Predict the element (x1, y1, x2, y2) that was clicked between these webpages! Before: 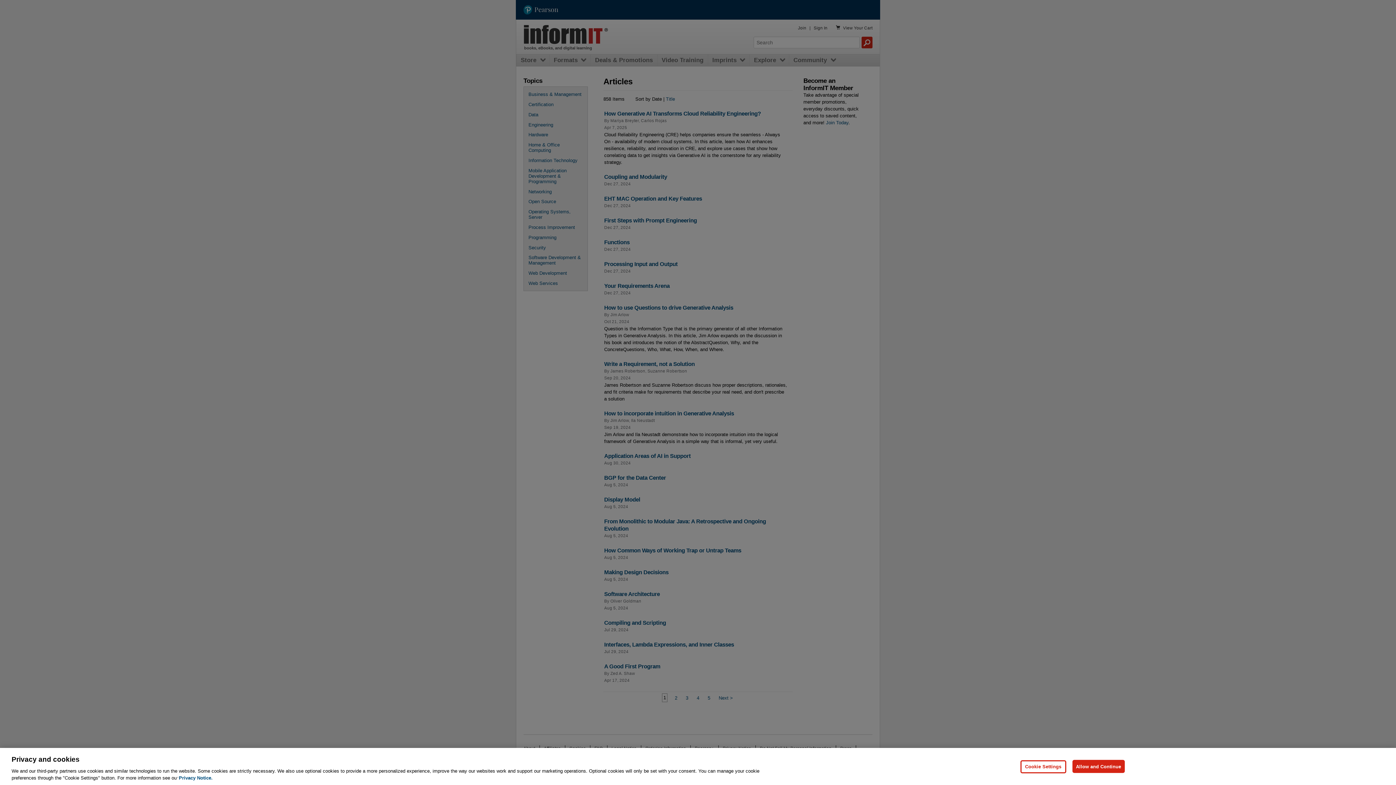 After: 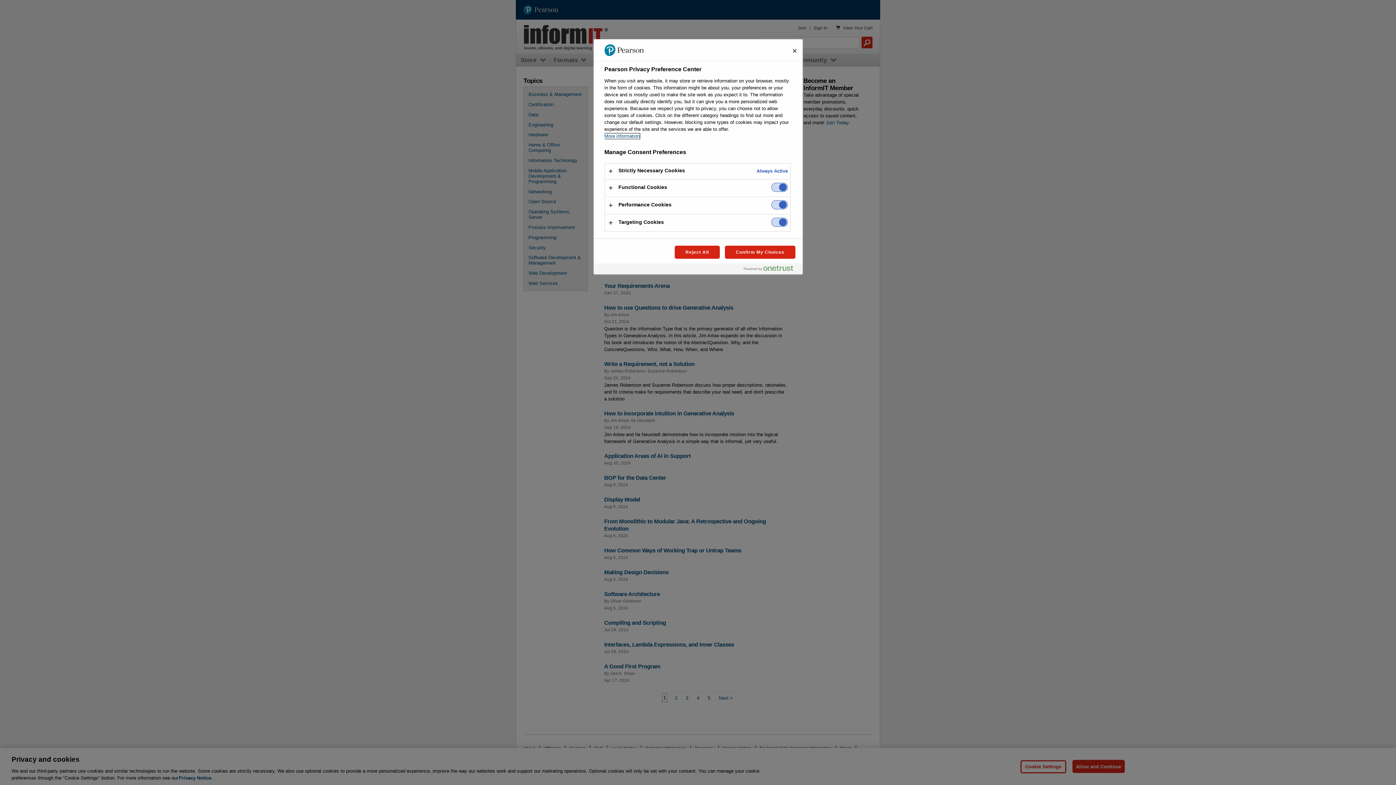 Action: bbox: (1020, 760, 1066, 773) label: Cookie Settings